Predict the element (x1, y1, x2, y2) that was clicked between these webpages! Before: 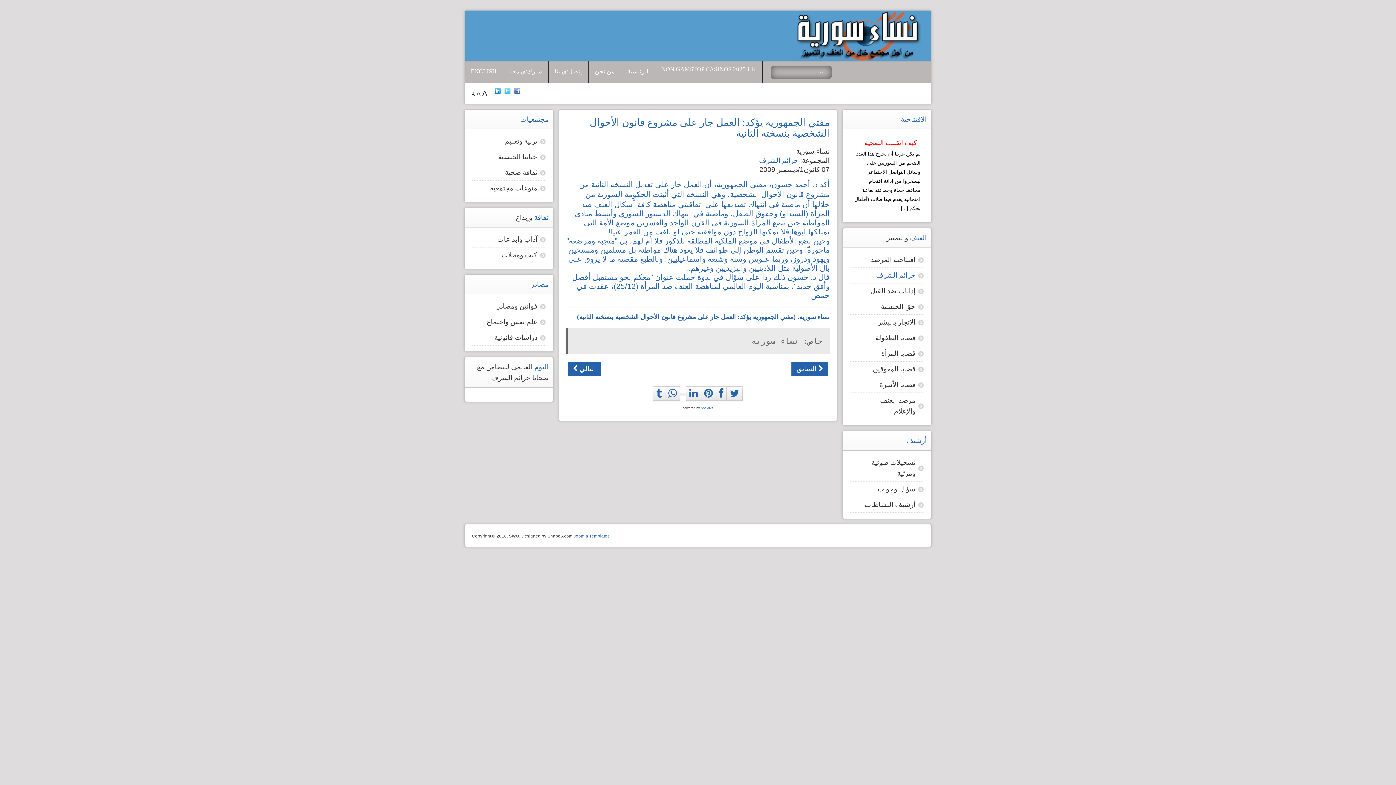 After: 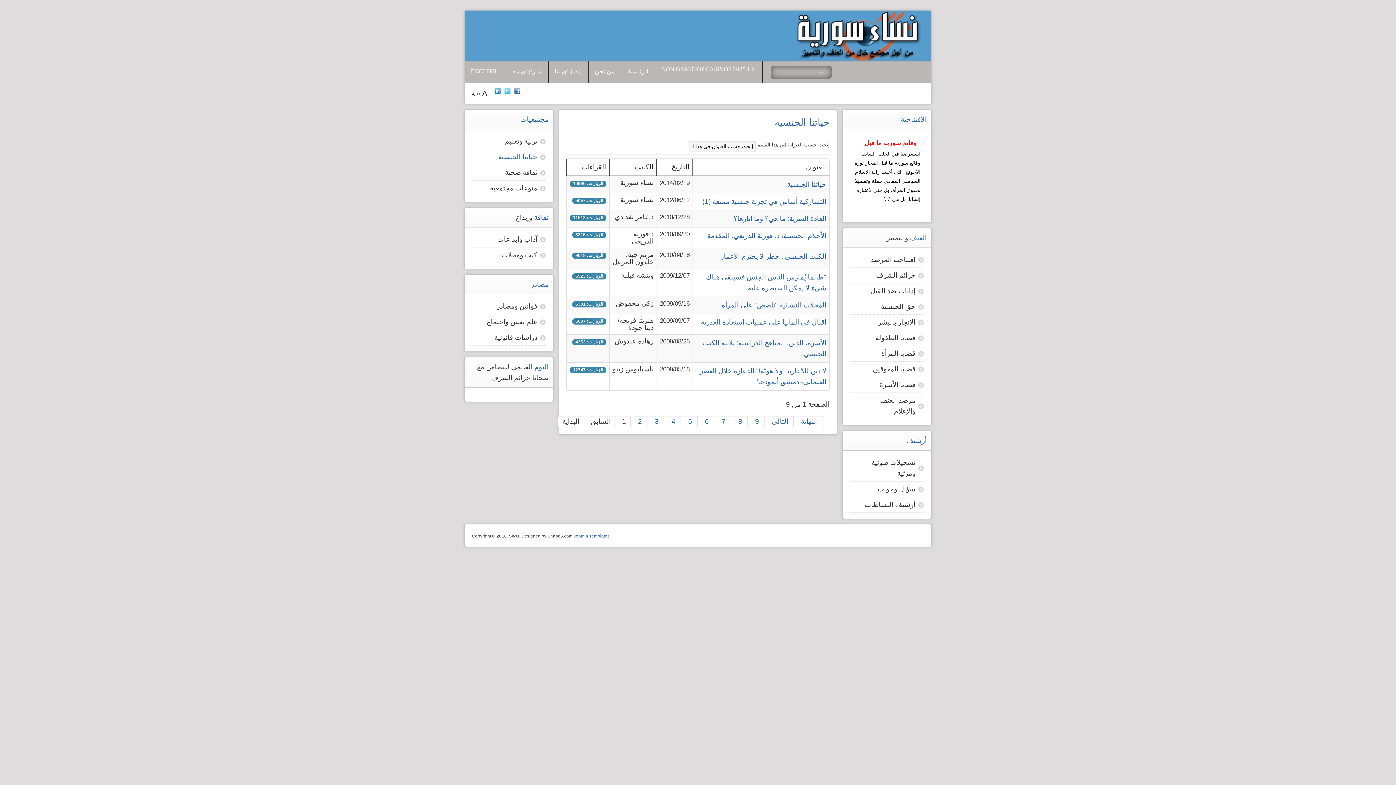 Action: bbox: (472, 149, 546, 165) label: حياتنا الجنسية